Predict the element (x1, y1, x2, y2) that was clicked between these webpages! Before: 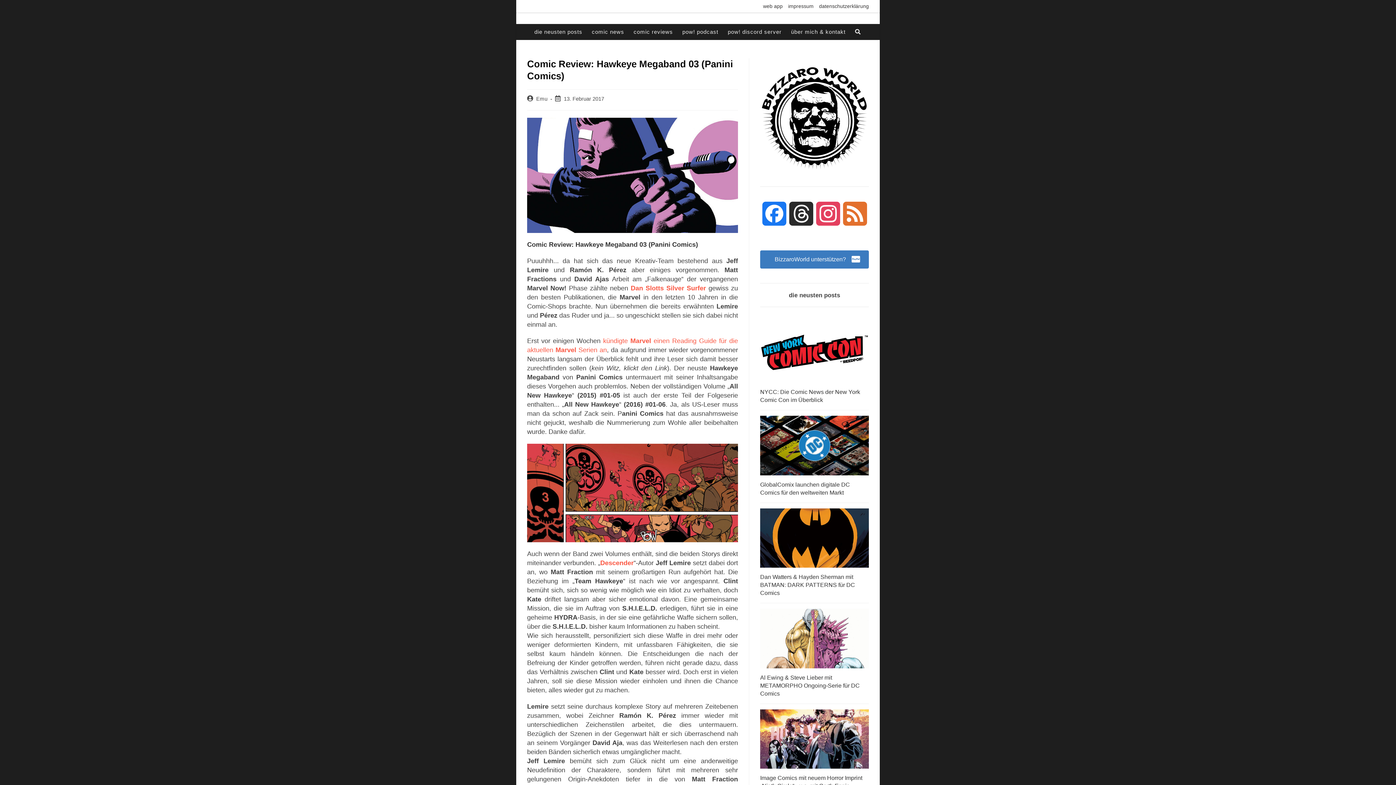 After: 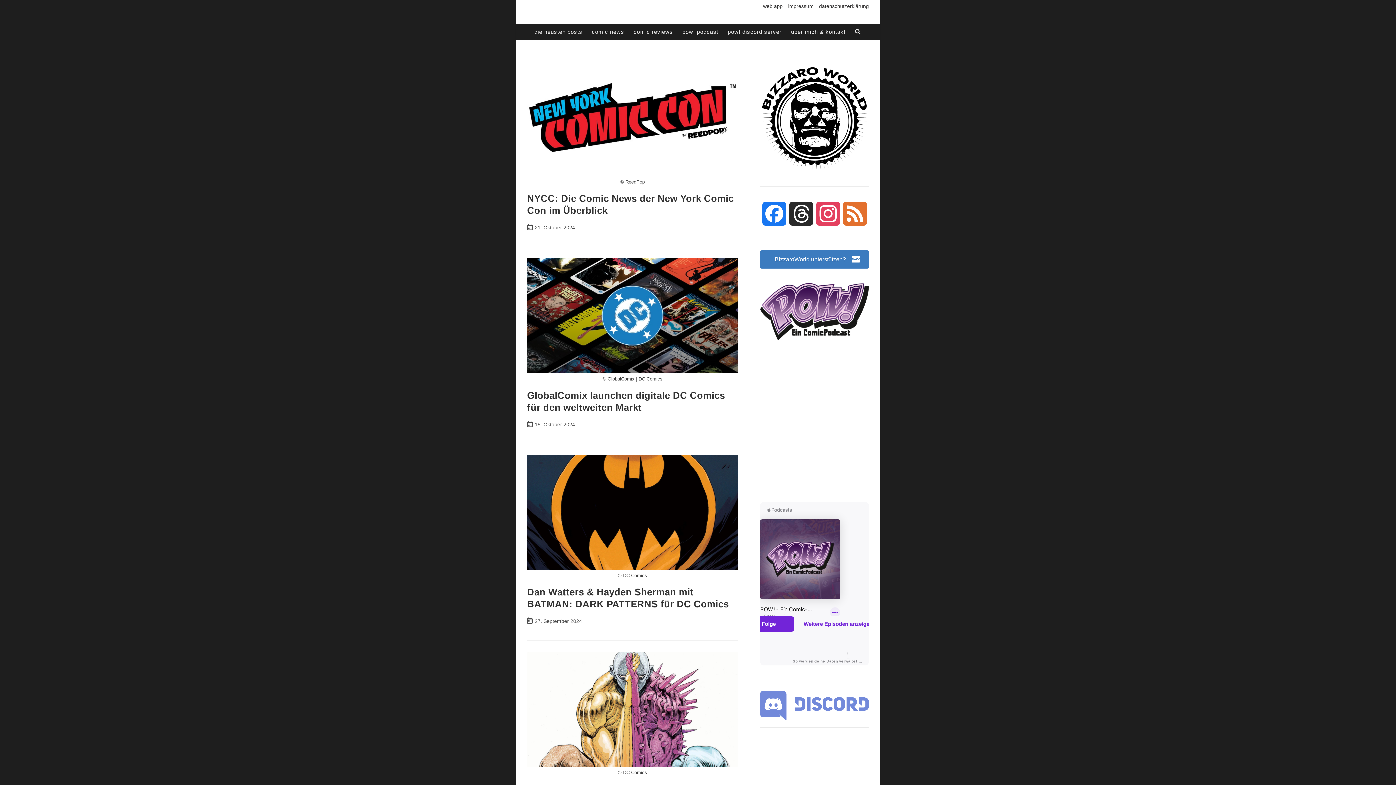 Action: bbox: (536, 96, 547, 101) label: Emu